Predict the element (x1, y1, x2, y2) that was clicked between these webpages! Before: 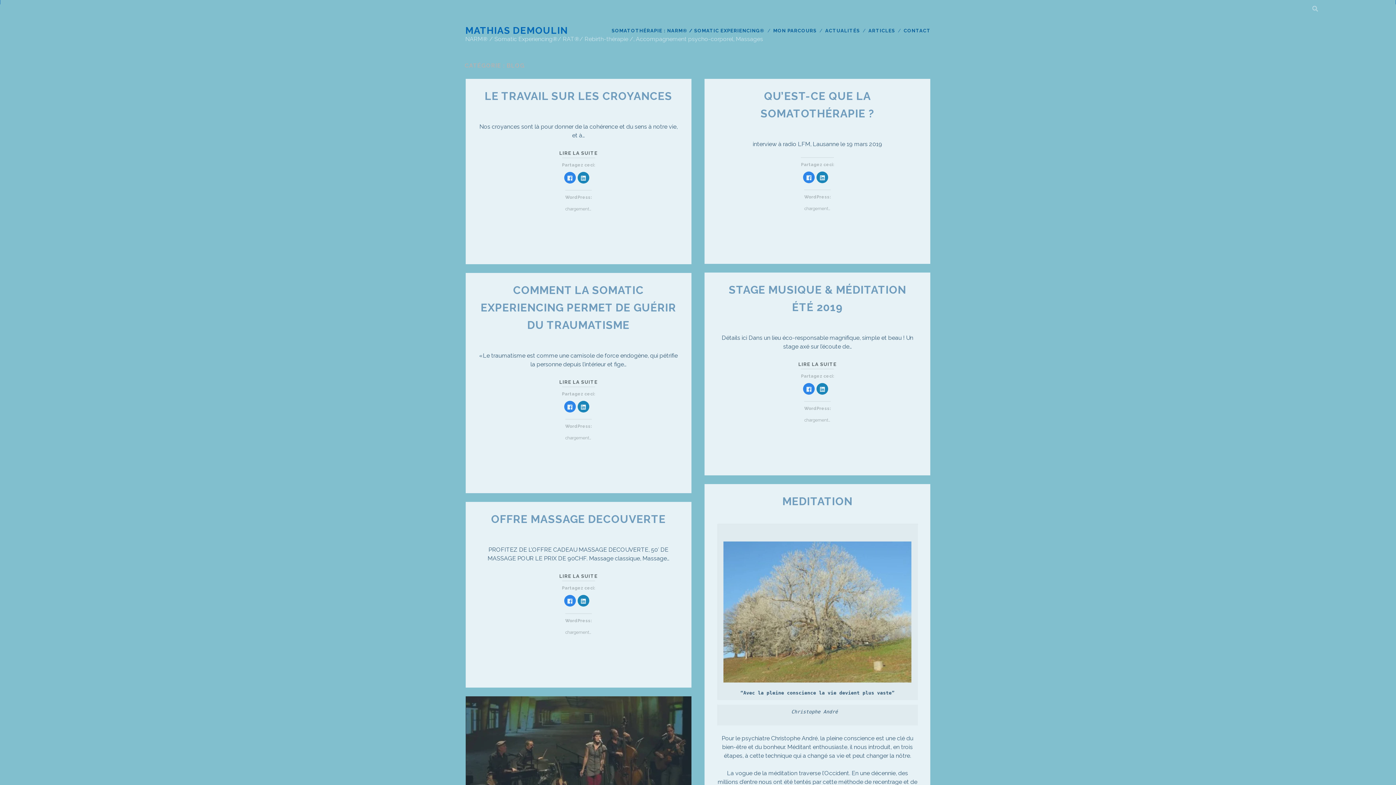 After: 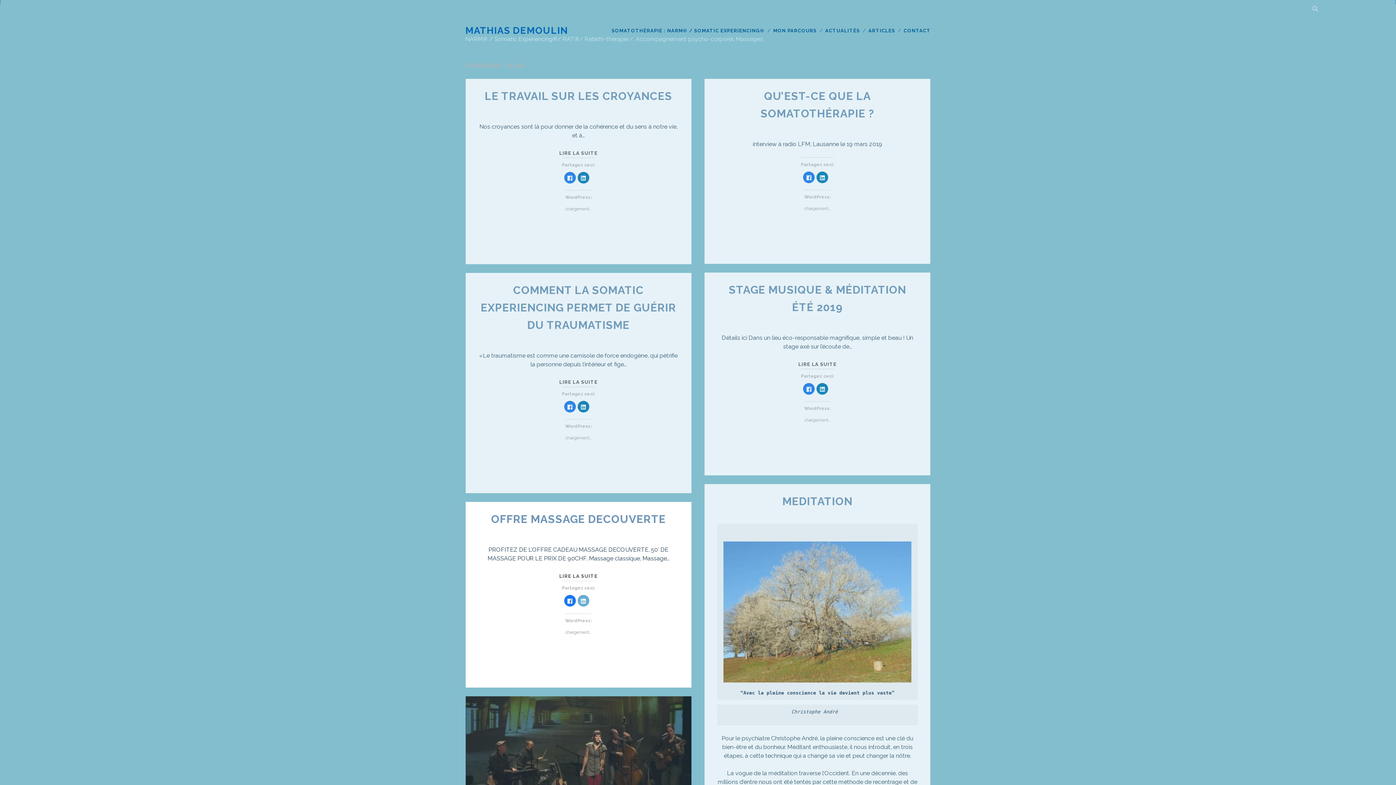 Action: label: Cliquez pour partager sur LinkedIn(ouvre dans une nouvelle fenêtre) bbox: (577, 595, 589, 607)